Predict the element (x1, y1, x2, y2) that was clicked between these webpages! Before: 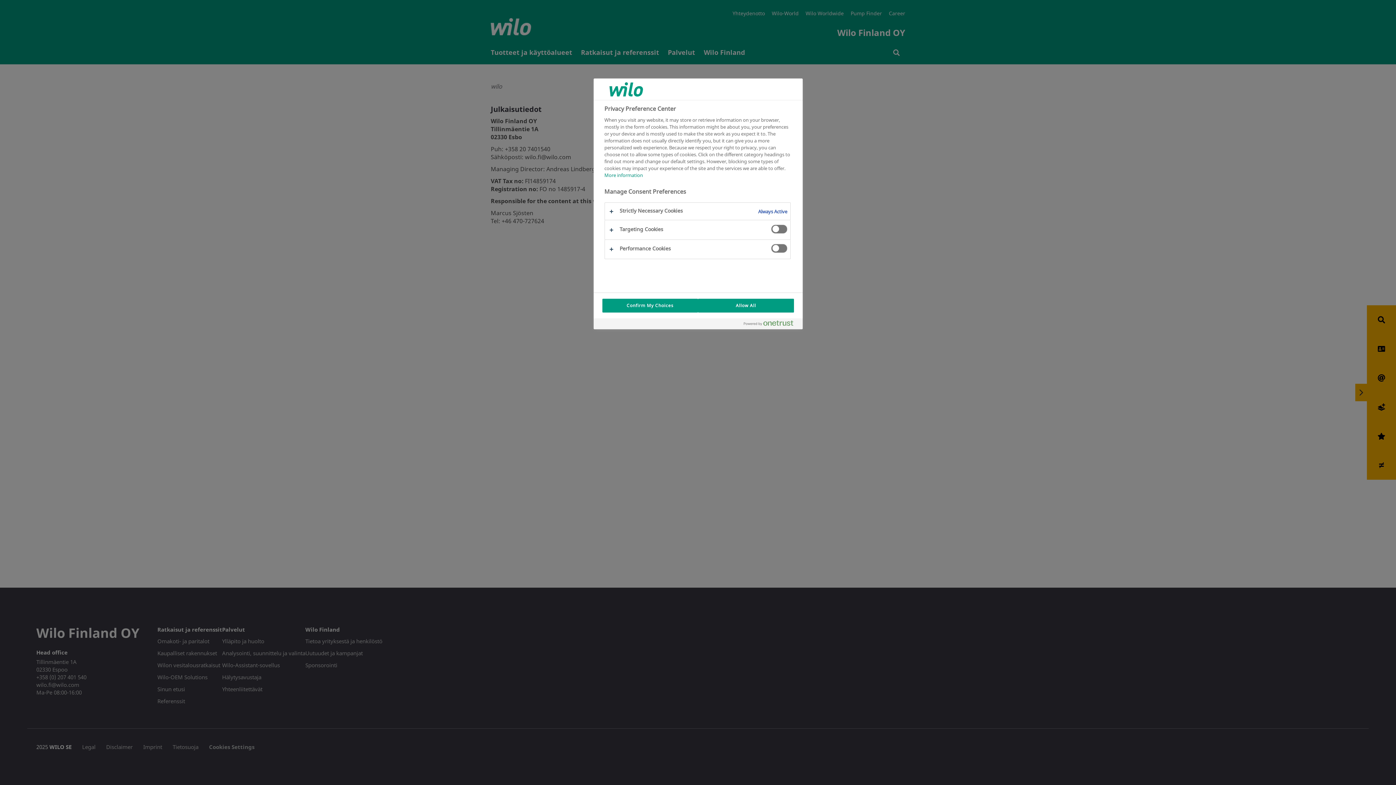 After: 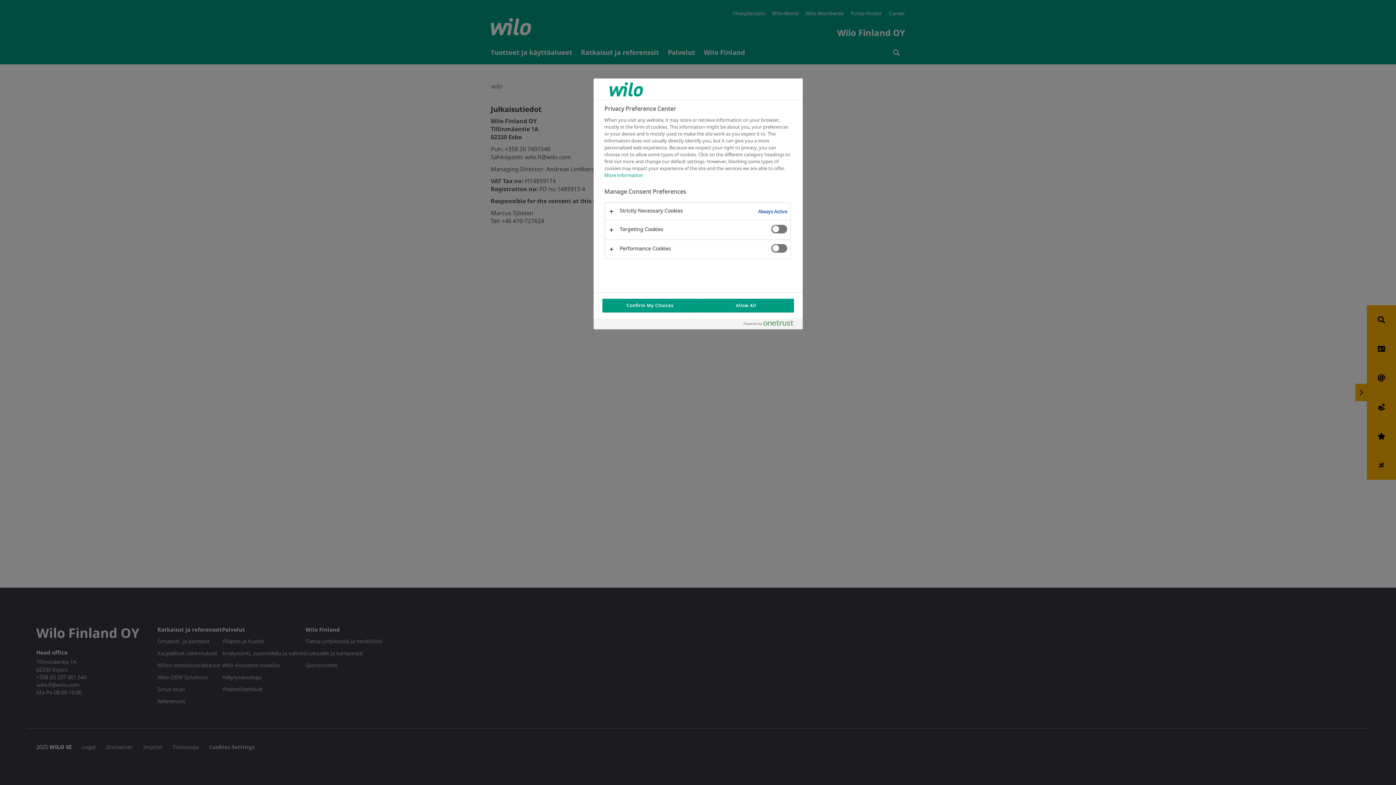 Action: bbox: (604, 172, 643, 178) label: More information about your privacy, opens in a new tab